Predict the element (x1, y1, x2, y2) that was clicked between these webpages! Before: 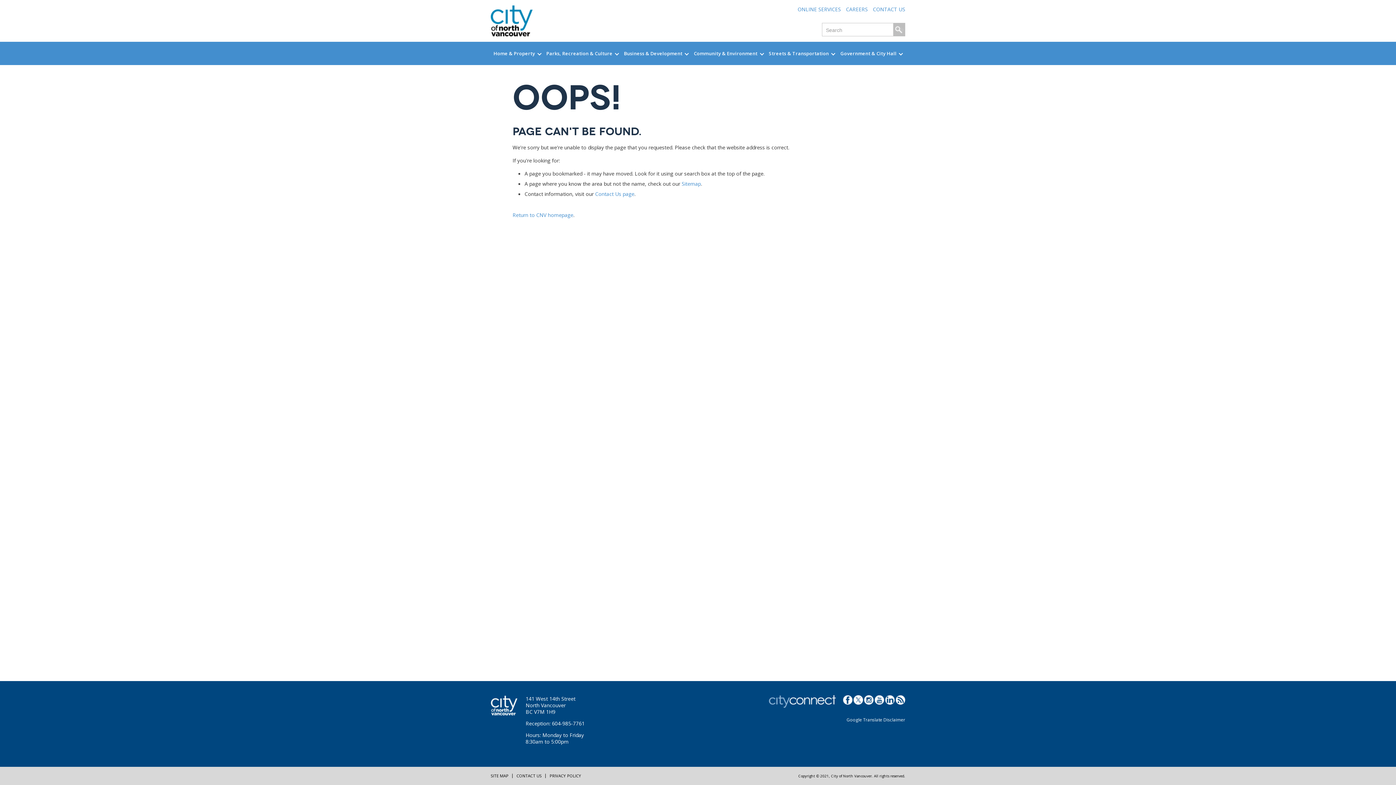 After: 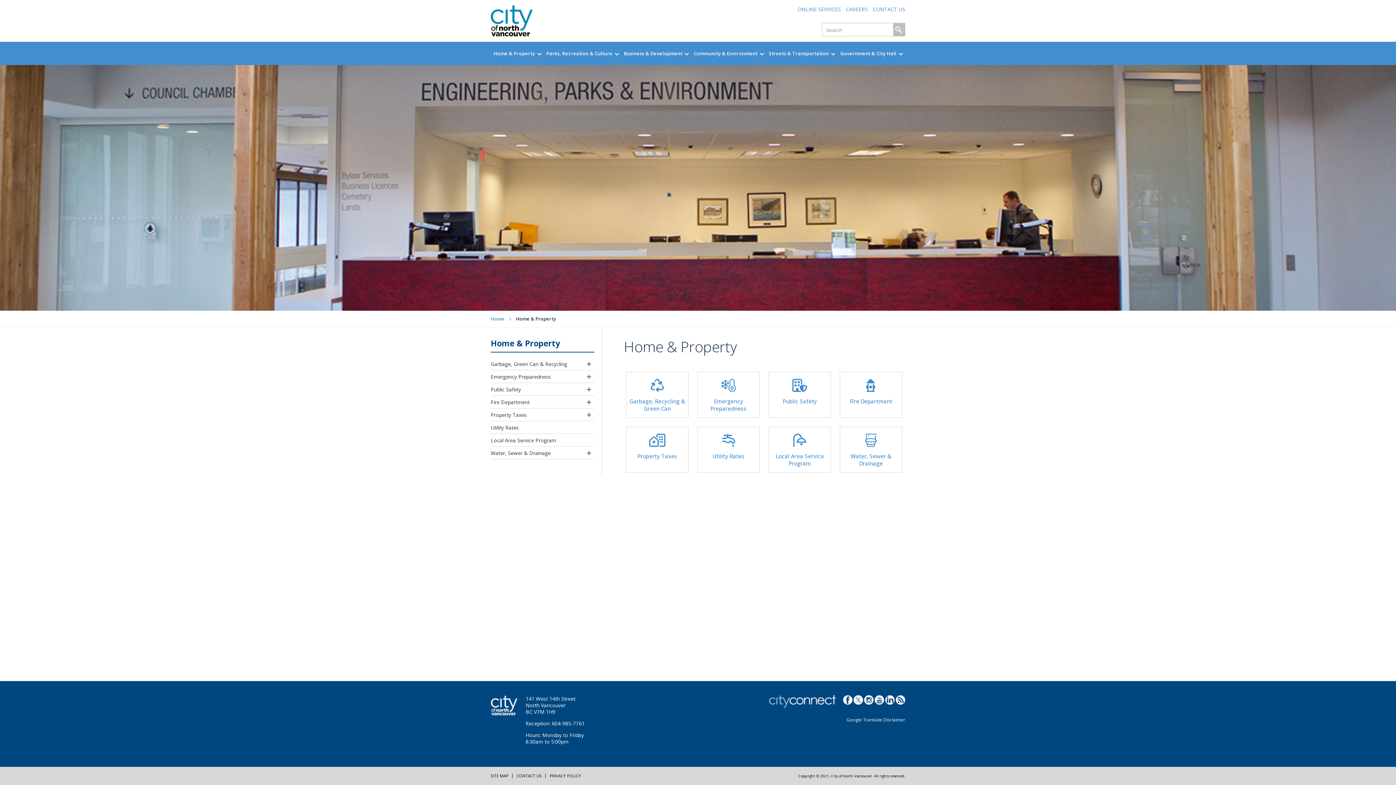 Action: label: Home & Property bbox: (490, 41, 543, 65)